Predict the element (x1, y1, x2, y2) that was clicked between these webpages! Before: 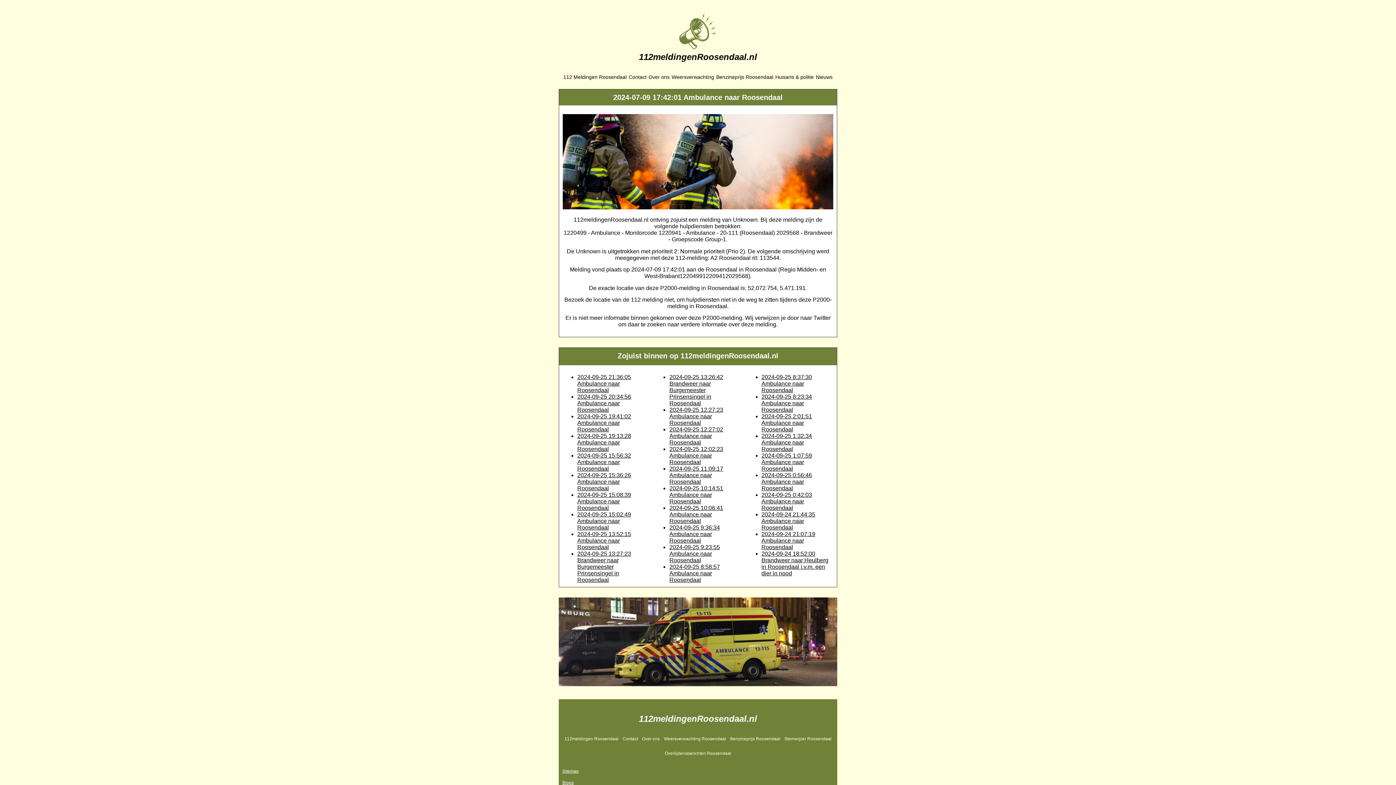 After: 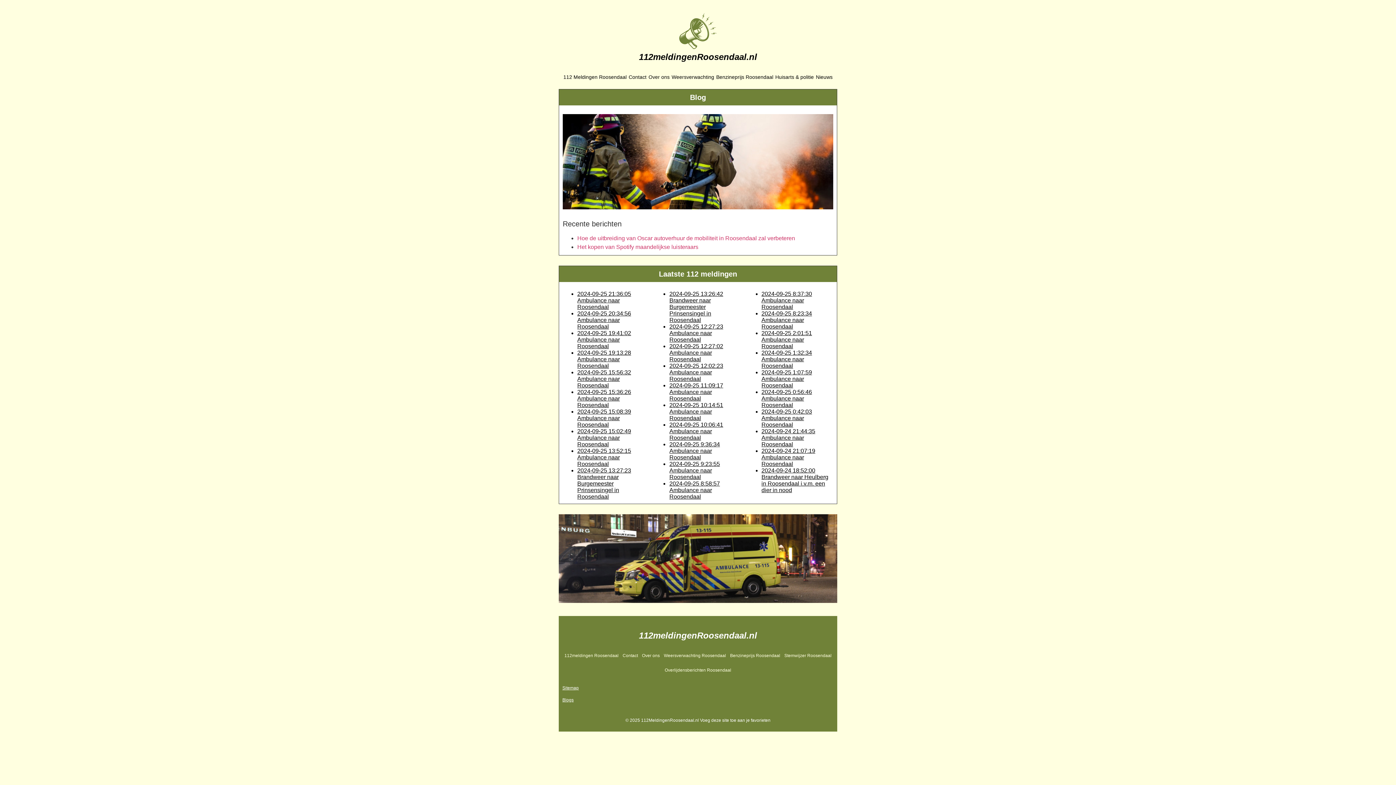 Action: bbox: (562, 780, 573, 785) label: Blogs